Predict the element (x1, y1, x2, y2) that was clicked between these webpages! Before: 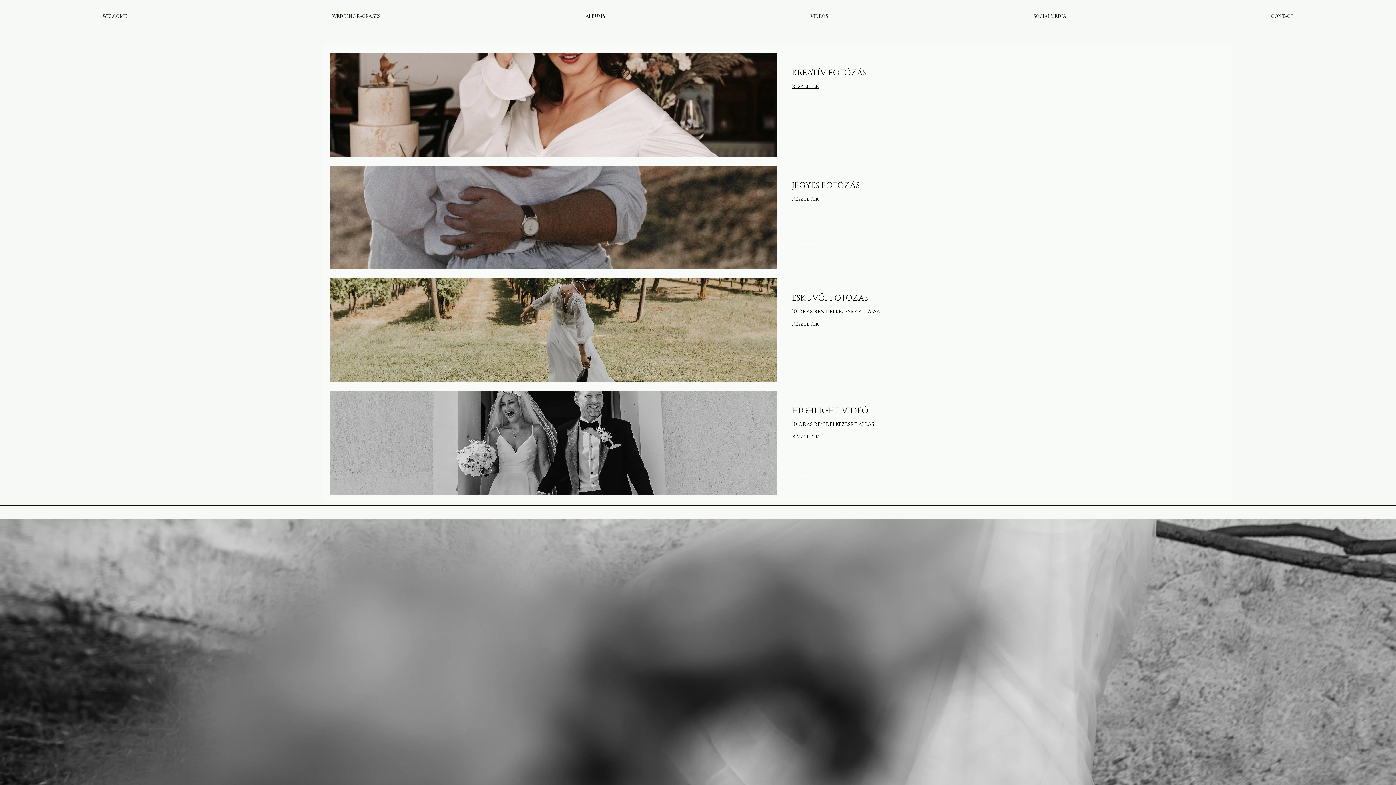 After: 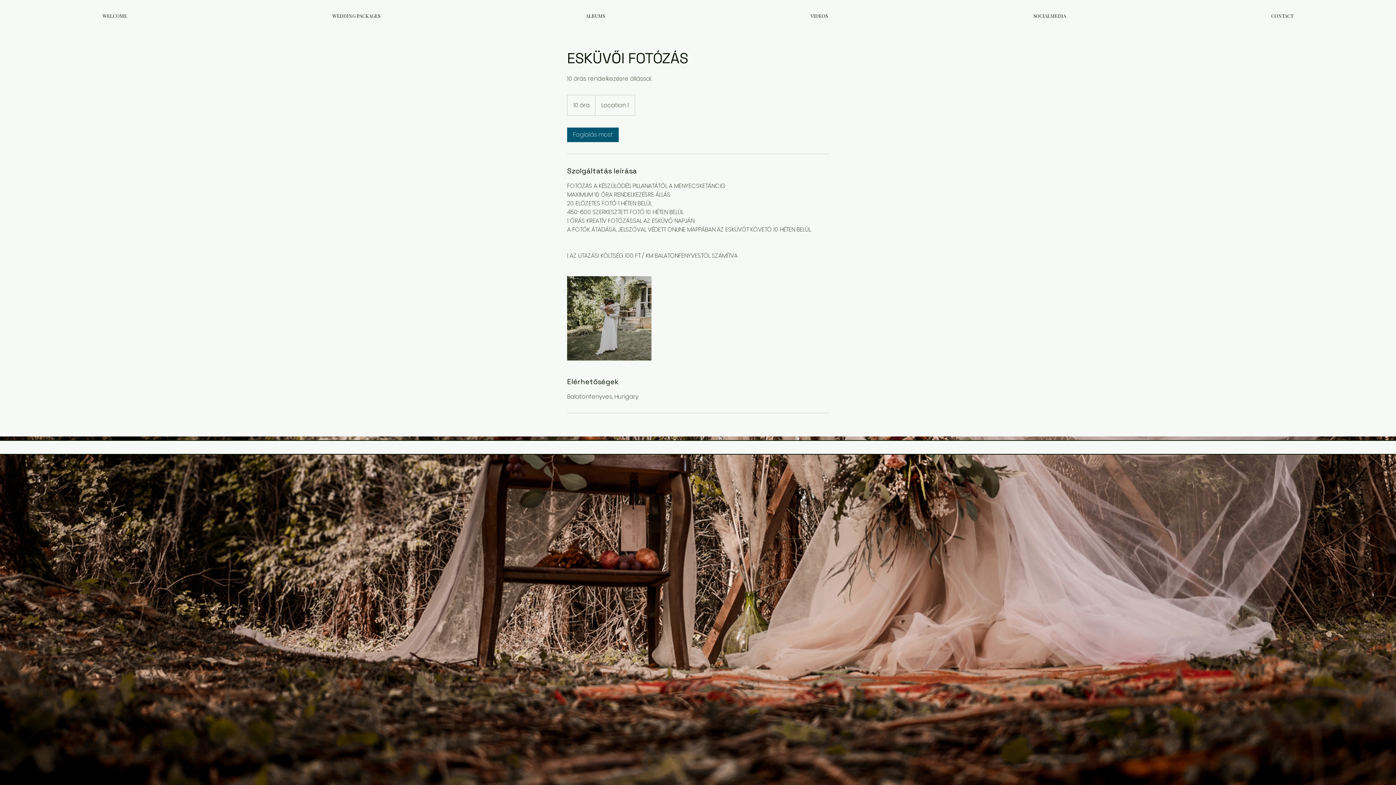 Action: label: Részletek bbox: (792, 320, 1209, 328)